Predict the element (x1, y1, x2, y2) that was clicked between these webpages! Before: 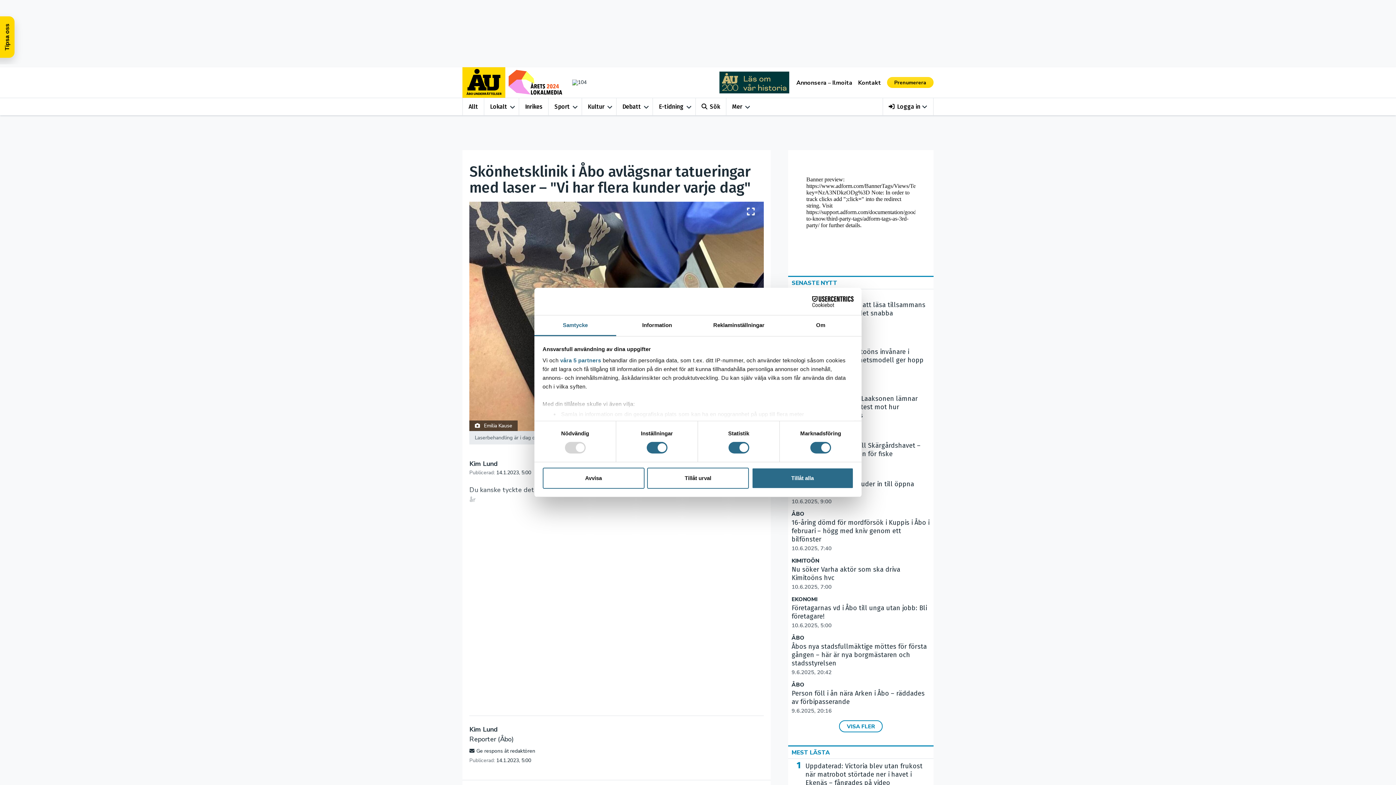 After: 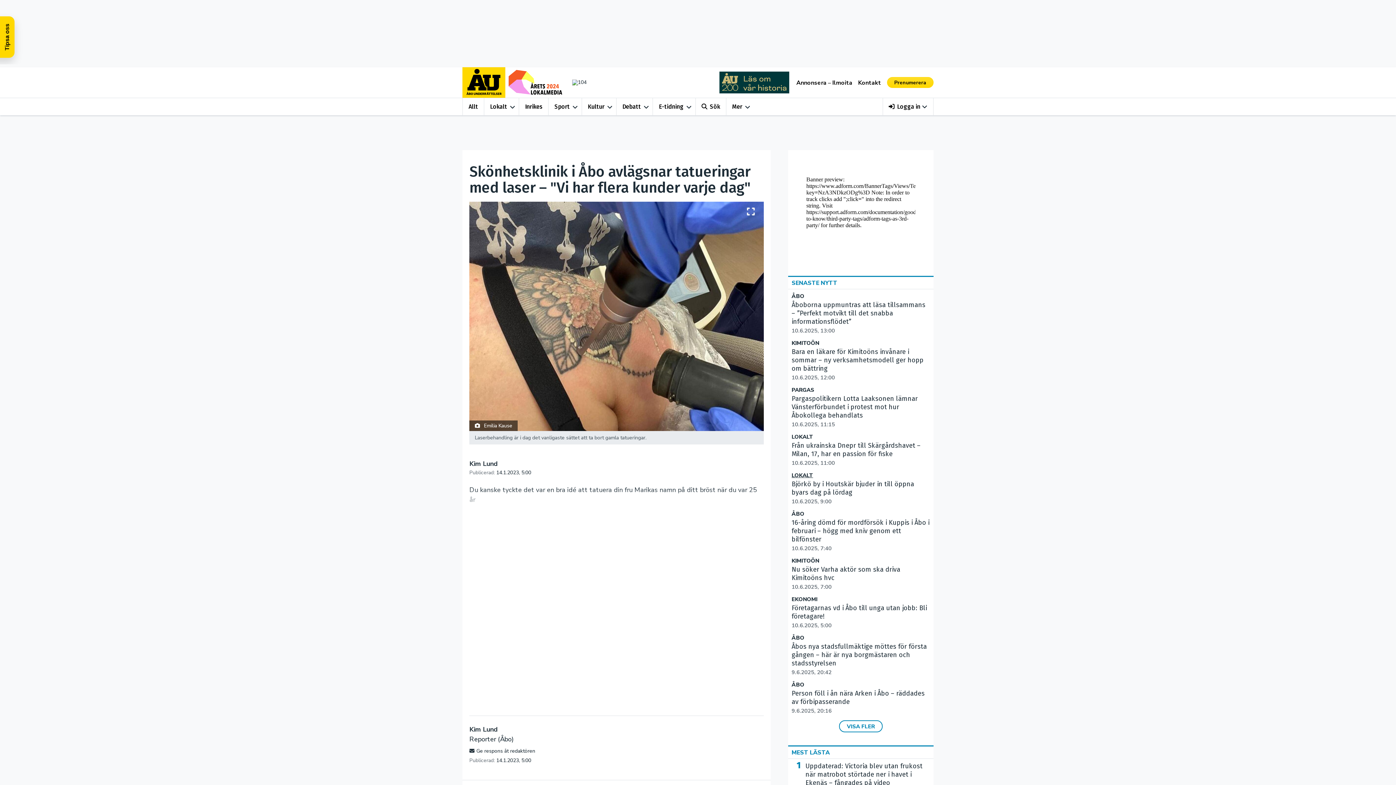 Action: bbox: (751, 467, 853, 488) label: Tillåt alla